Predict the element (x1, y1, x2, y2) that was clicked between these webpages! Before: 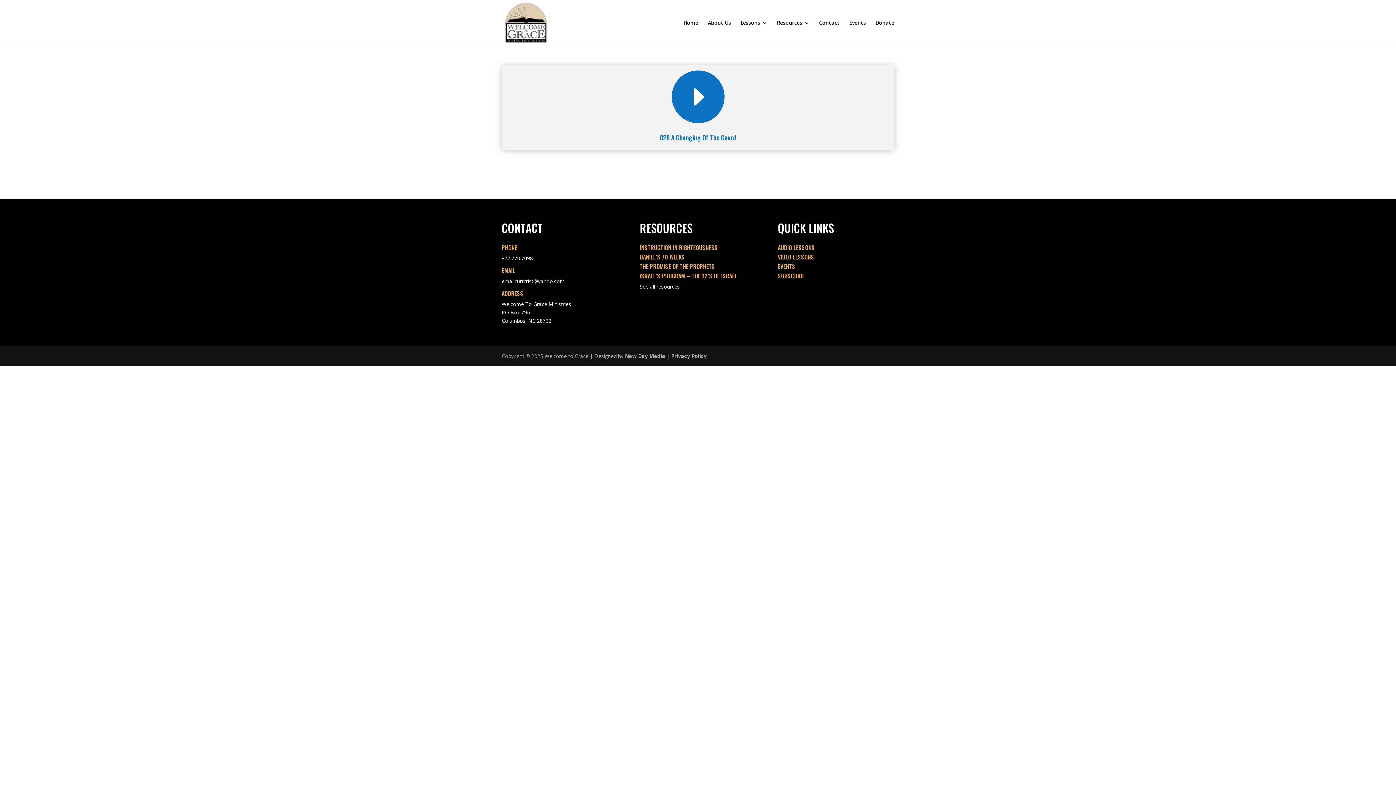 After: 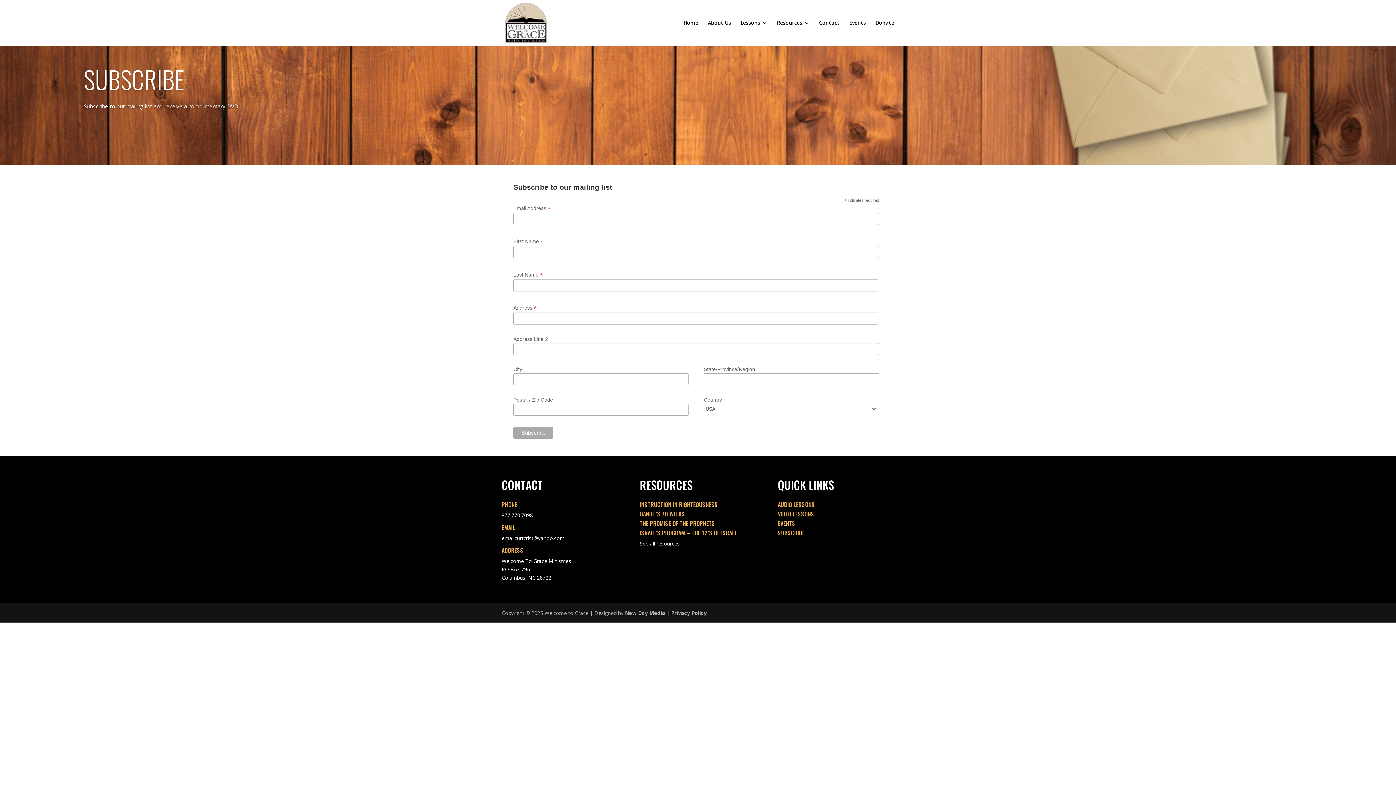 Action: bbox: (778, 271, 804, 280) label: SUBSCRIBE